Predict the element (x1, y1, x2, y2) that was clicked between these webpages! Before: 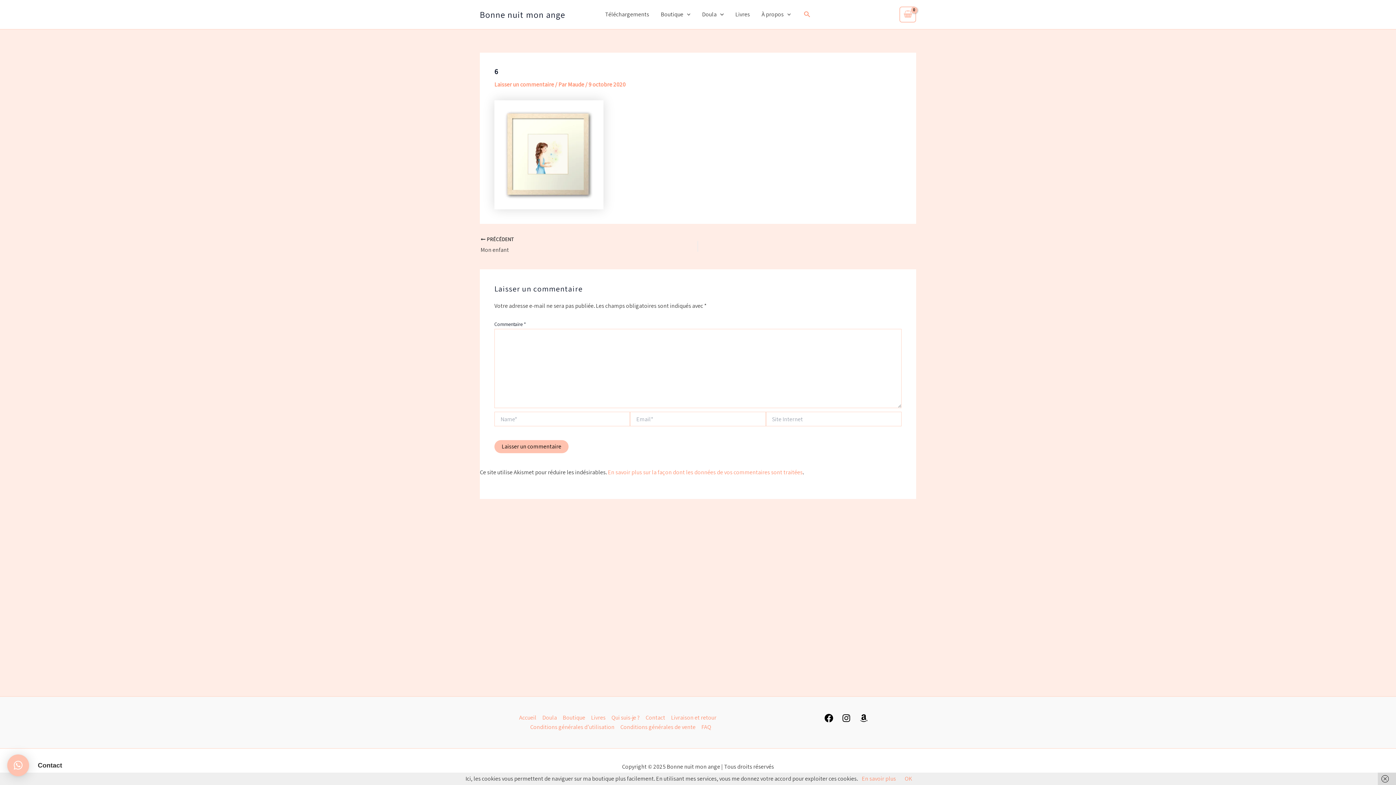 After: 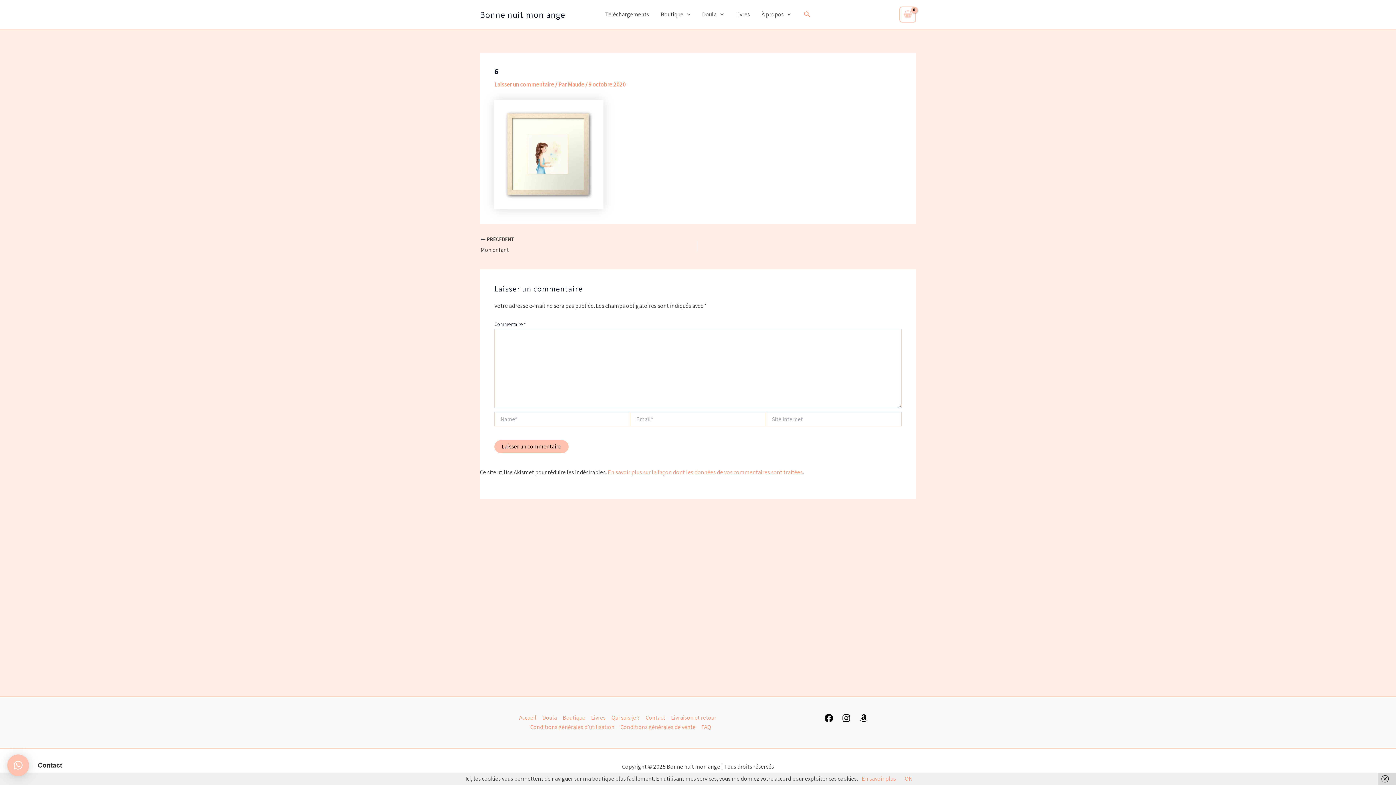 Action: label: ×
Contact bbox: (7, 754, 29, 776)